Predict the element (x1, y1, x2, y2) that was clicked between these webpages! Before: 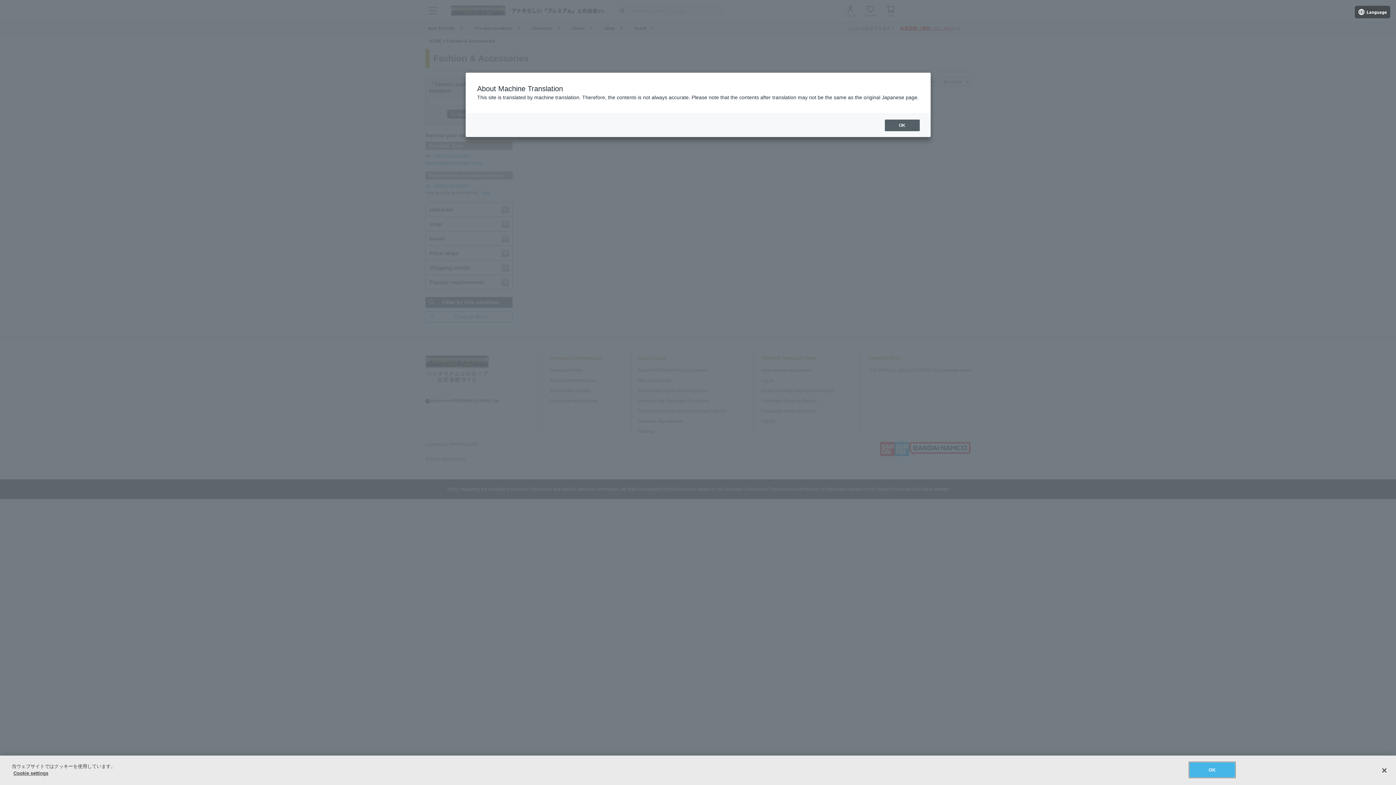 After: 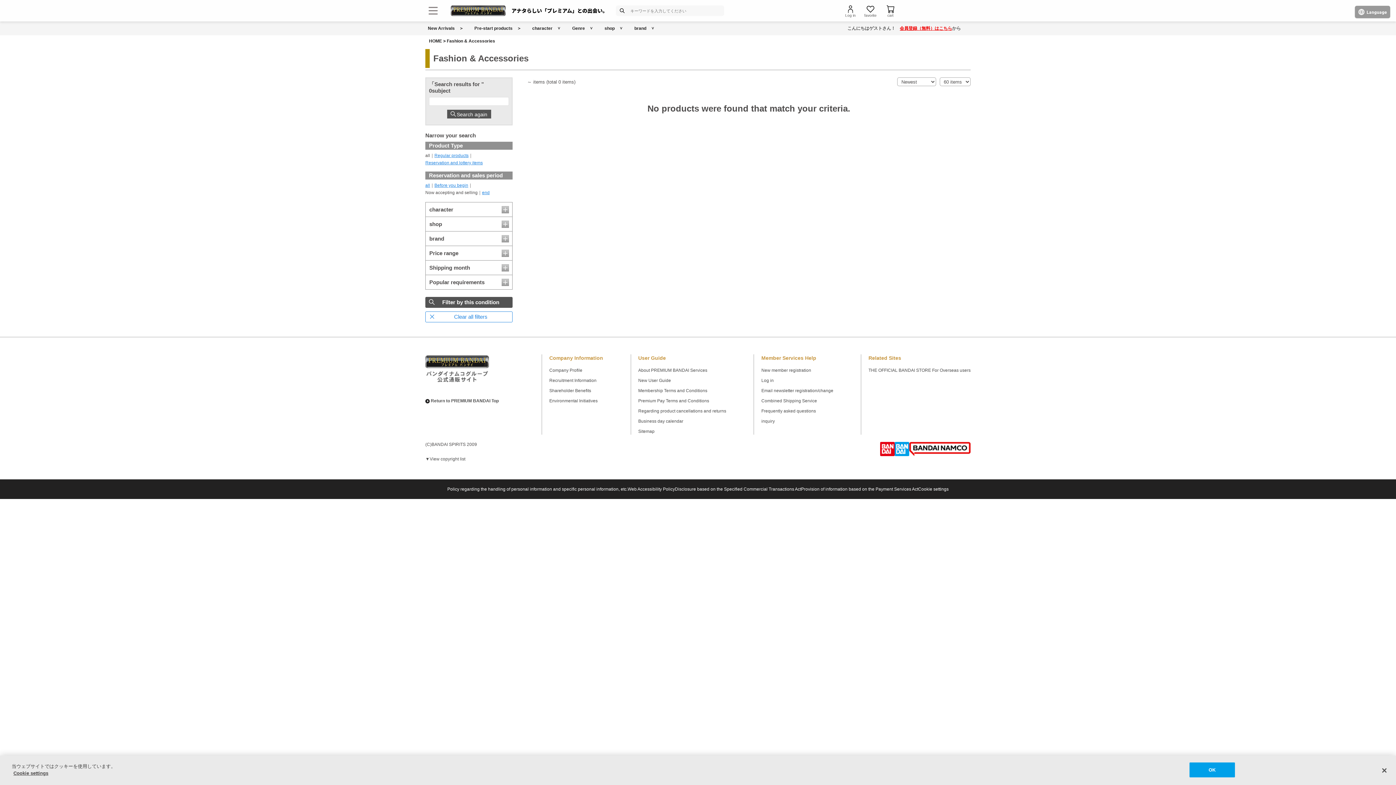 Action: bbox: (884, 119, 919, 131) label: OK